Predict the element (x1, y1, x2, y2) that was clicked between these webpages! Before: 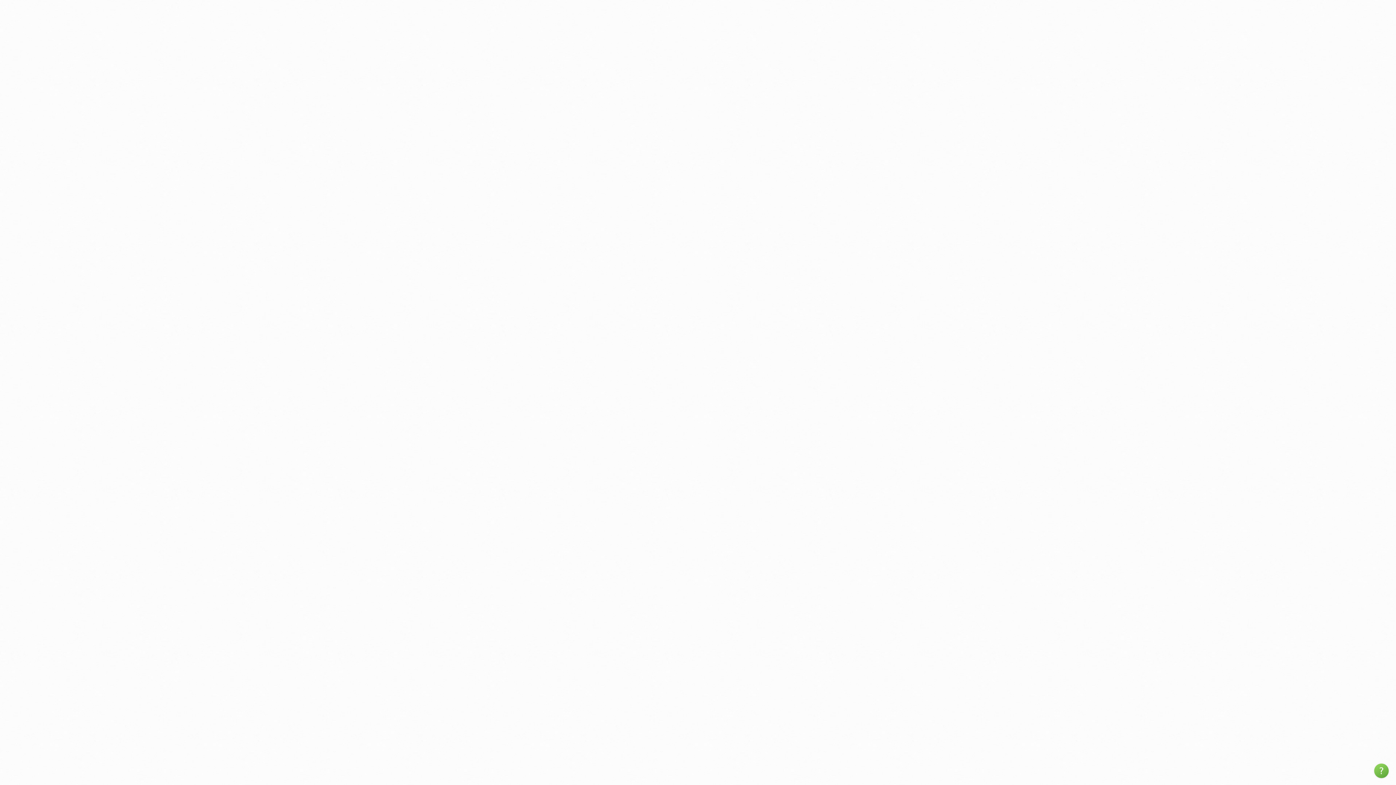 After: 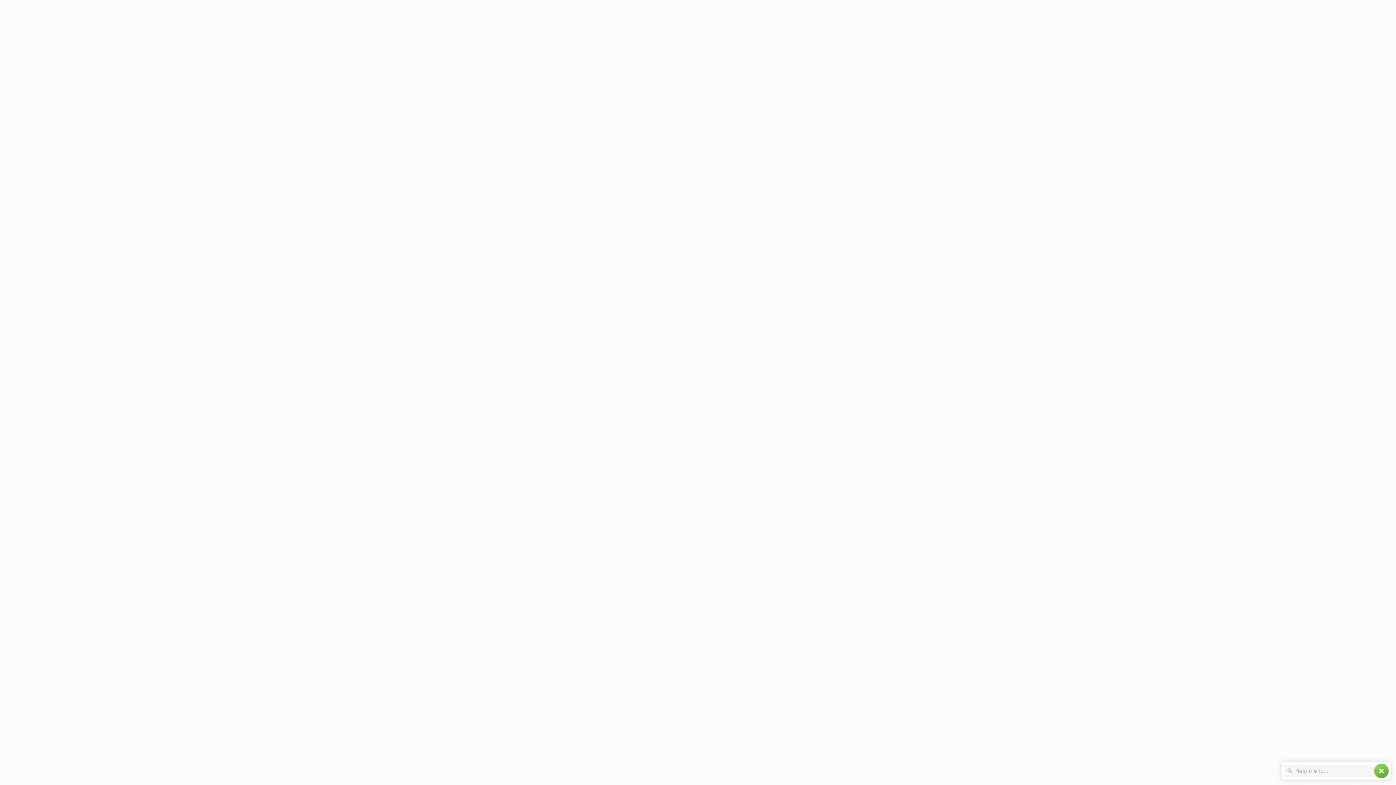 Action: label: help bbox: (1374, 764, 1389, 778)